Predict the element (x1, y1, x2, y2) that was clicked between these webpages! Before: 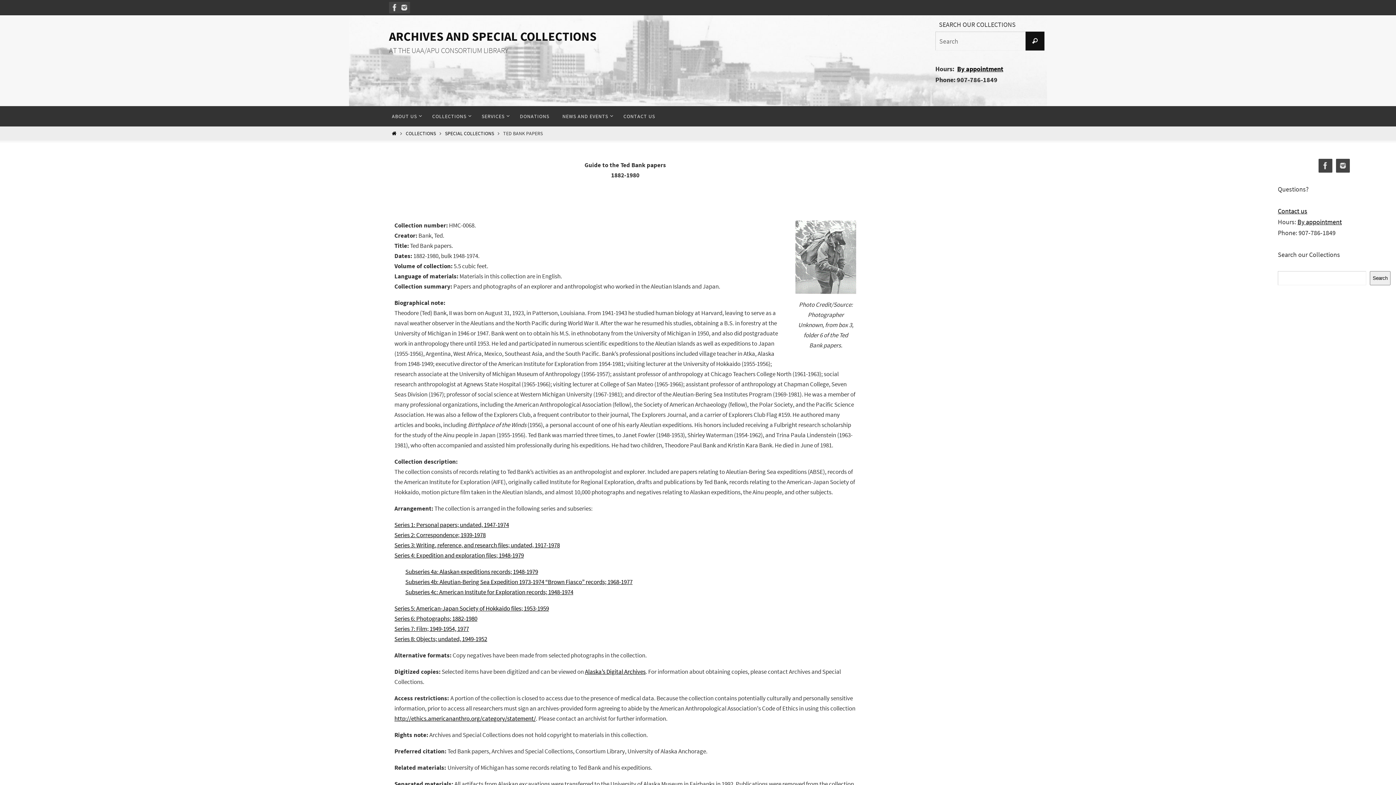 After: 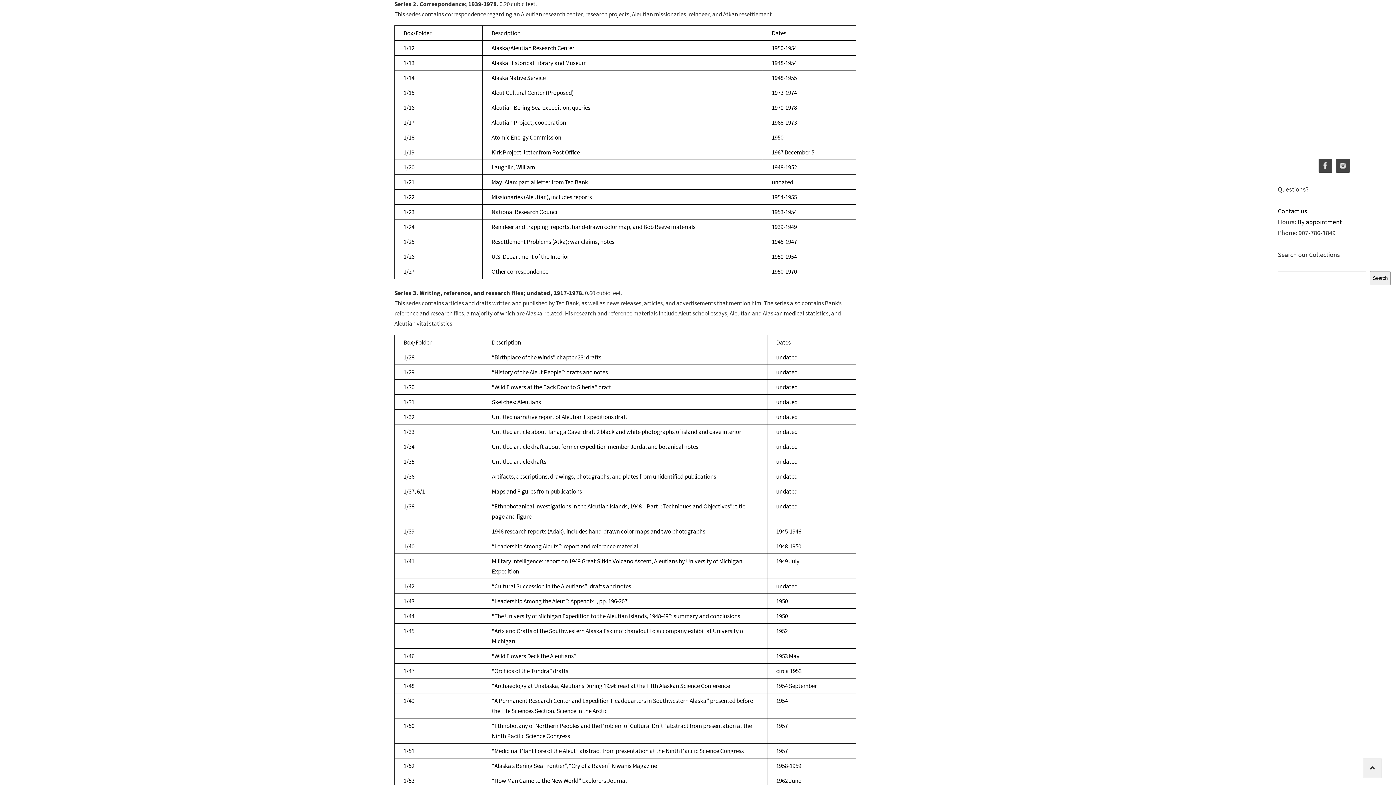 Action: label: Series 2: Correspondence; 1939-1978 bbox: (394, 531, 485, 539)